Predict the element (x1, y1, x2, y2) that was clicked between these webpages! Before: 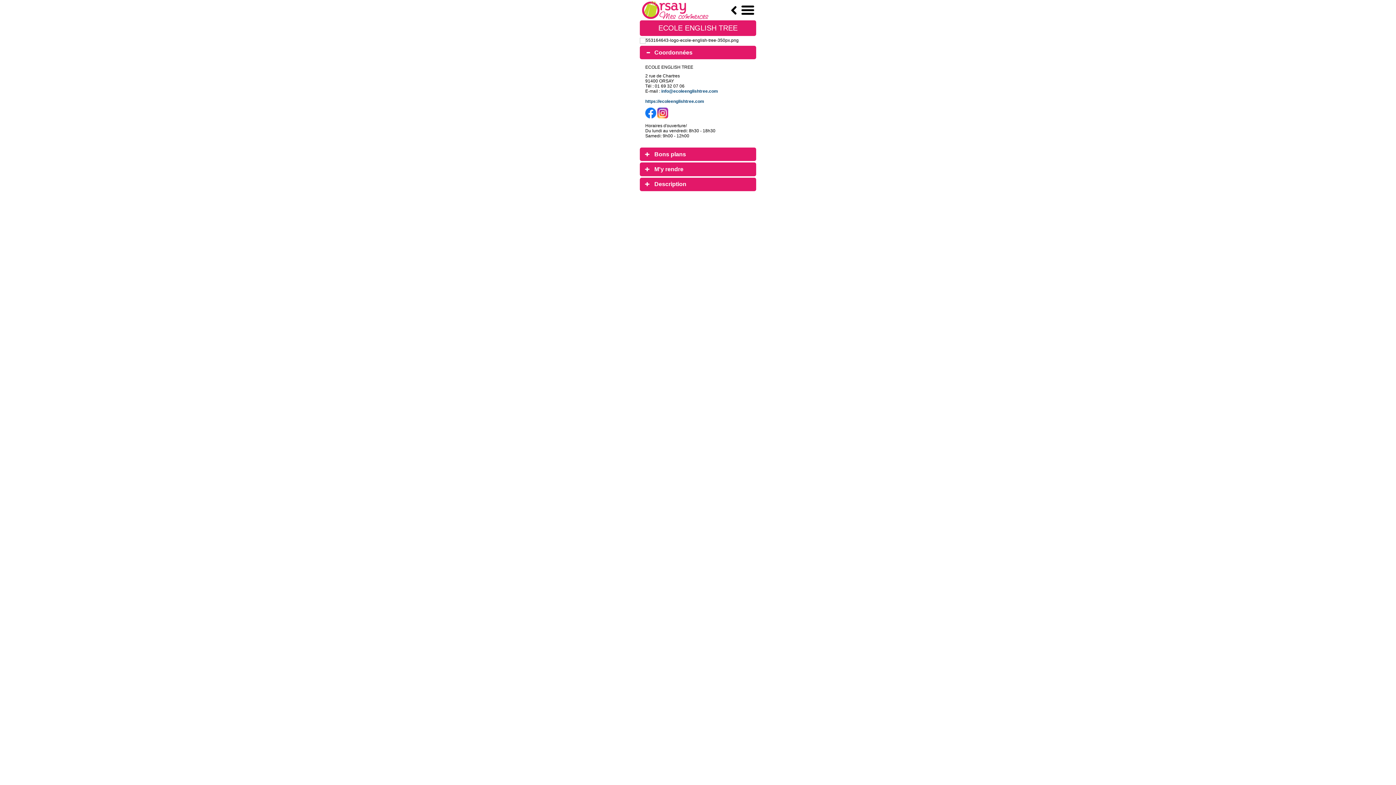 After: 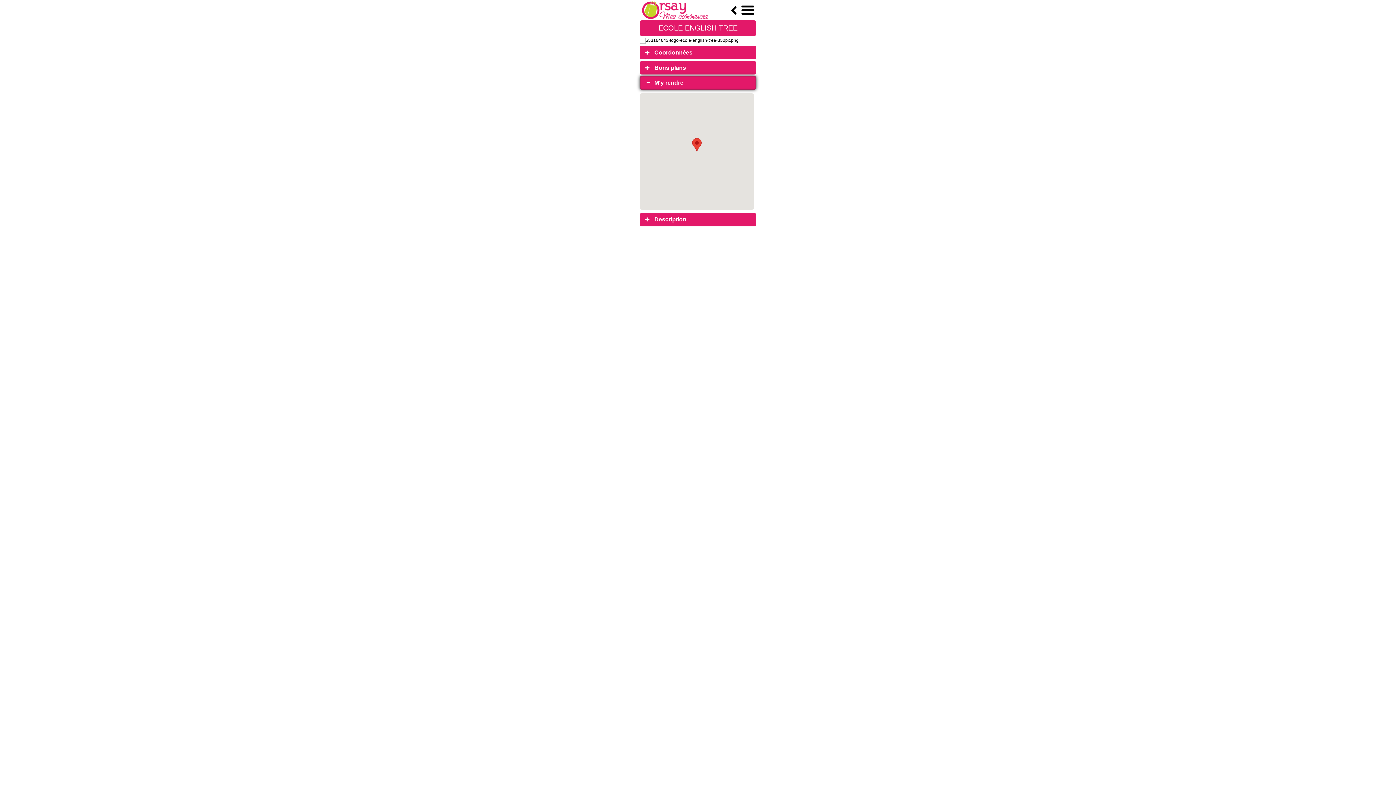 Action: bbox: (640, 162, 756, 176) label: M'y rendre
click to expand contents
 